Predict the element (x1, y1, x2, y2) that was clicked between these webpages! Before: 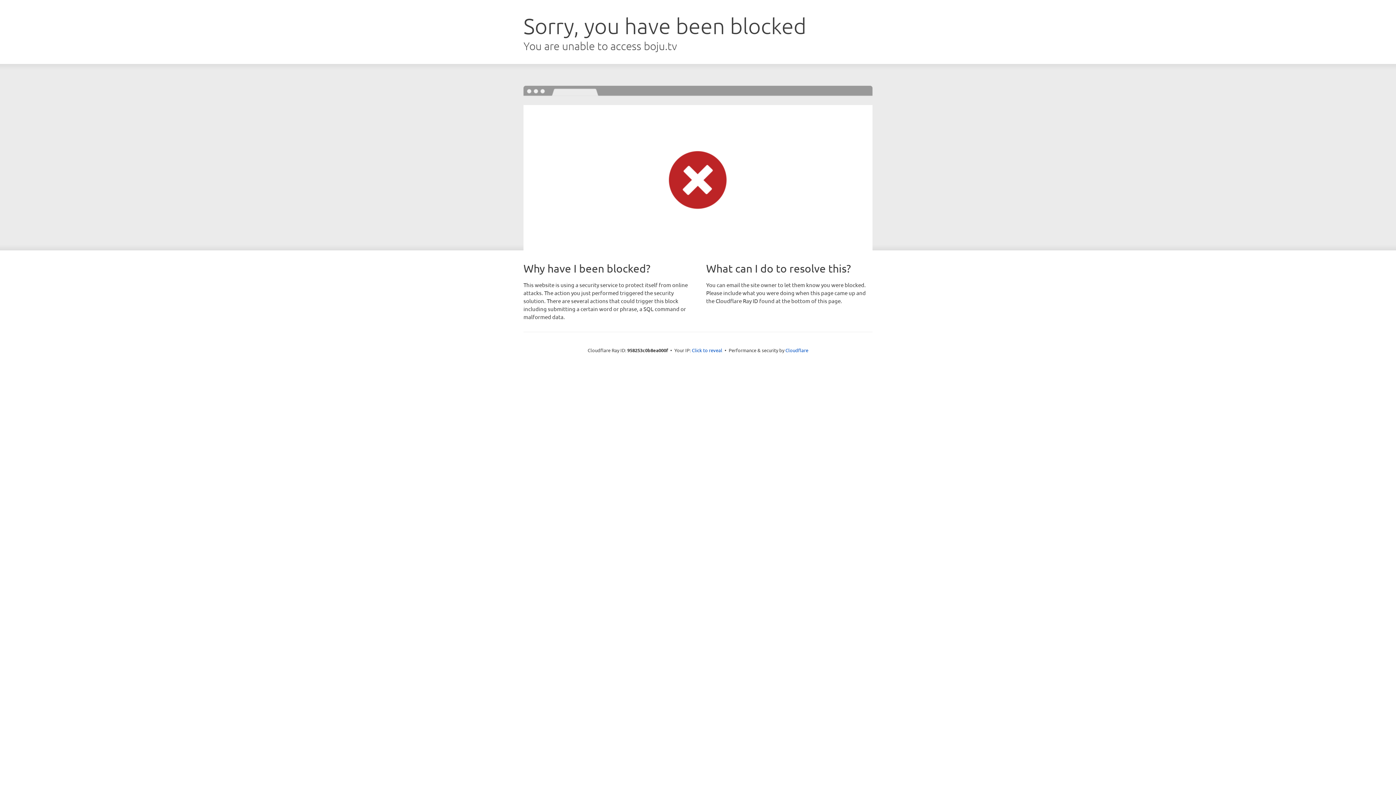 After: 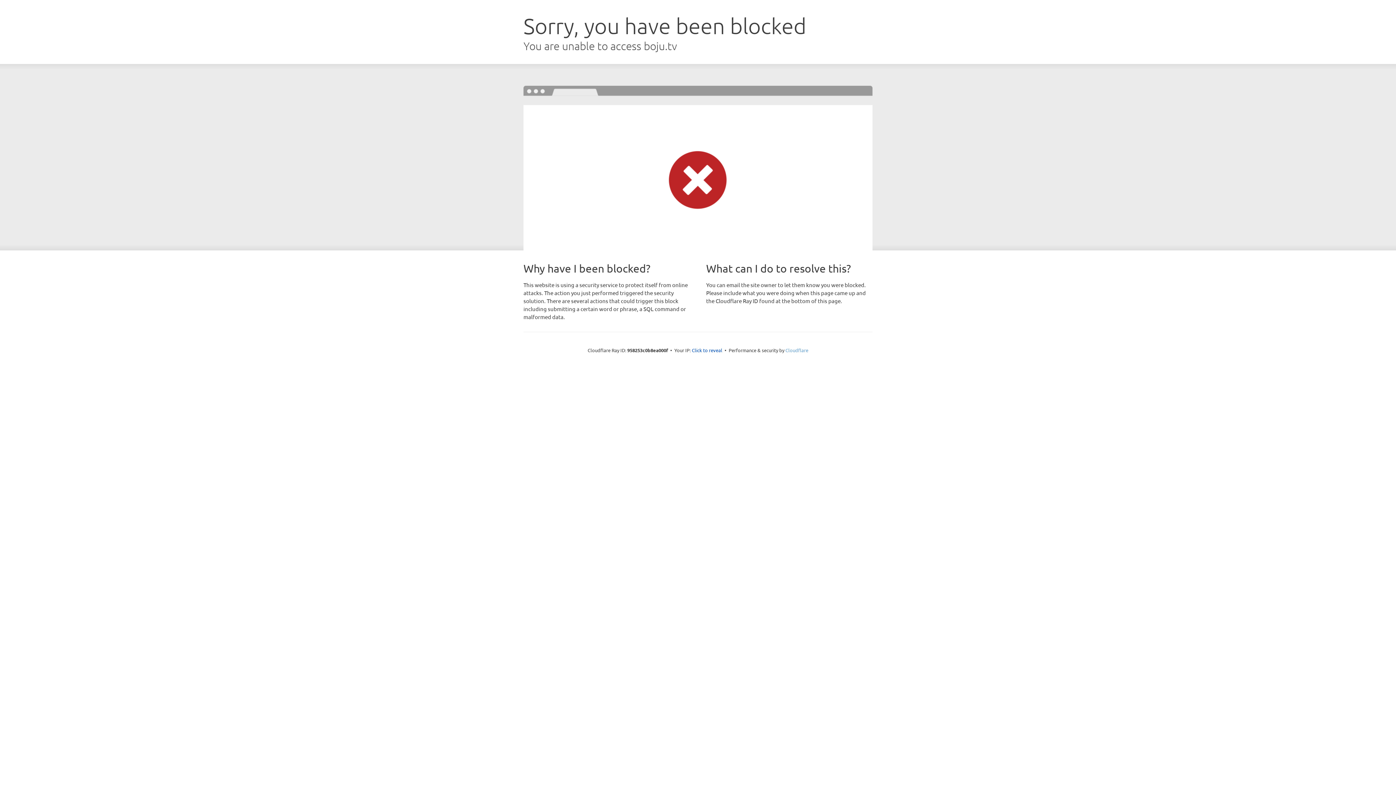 Action: bbox: (785, 347, 808, 353) label: Cloudflare